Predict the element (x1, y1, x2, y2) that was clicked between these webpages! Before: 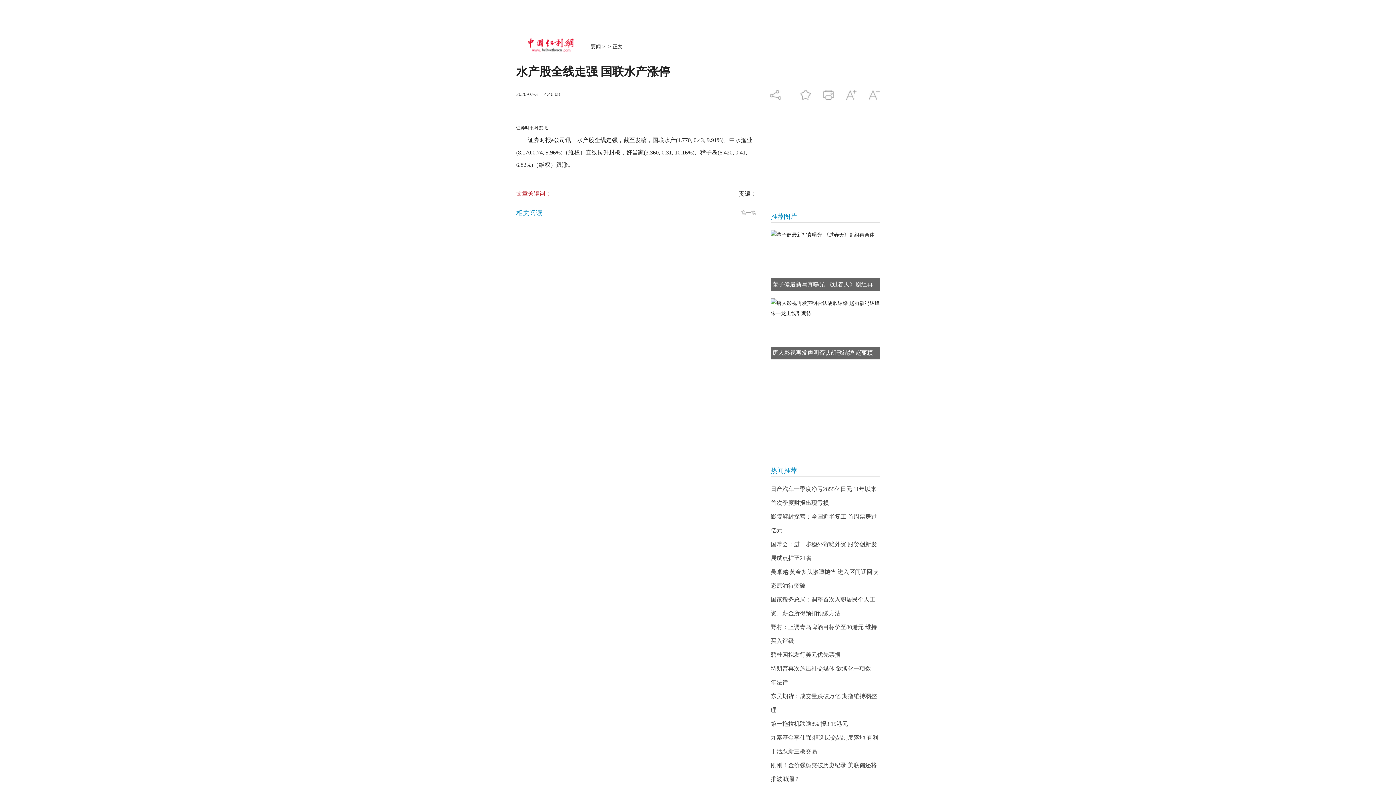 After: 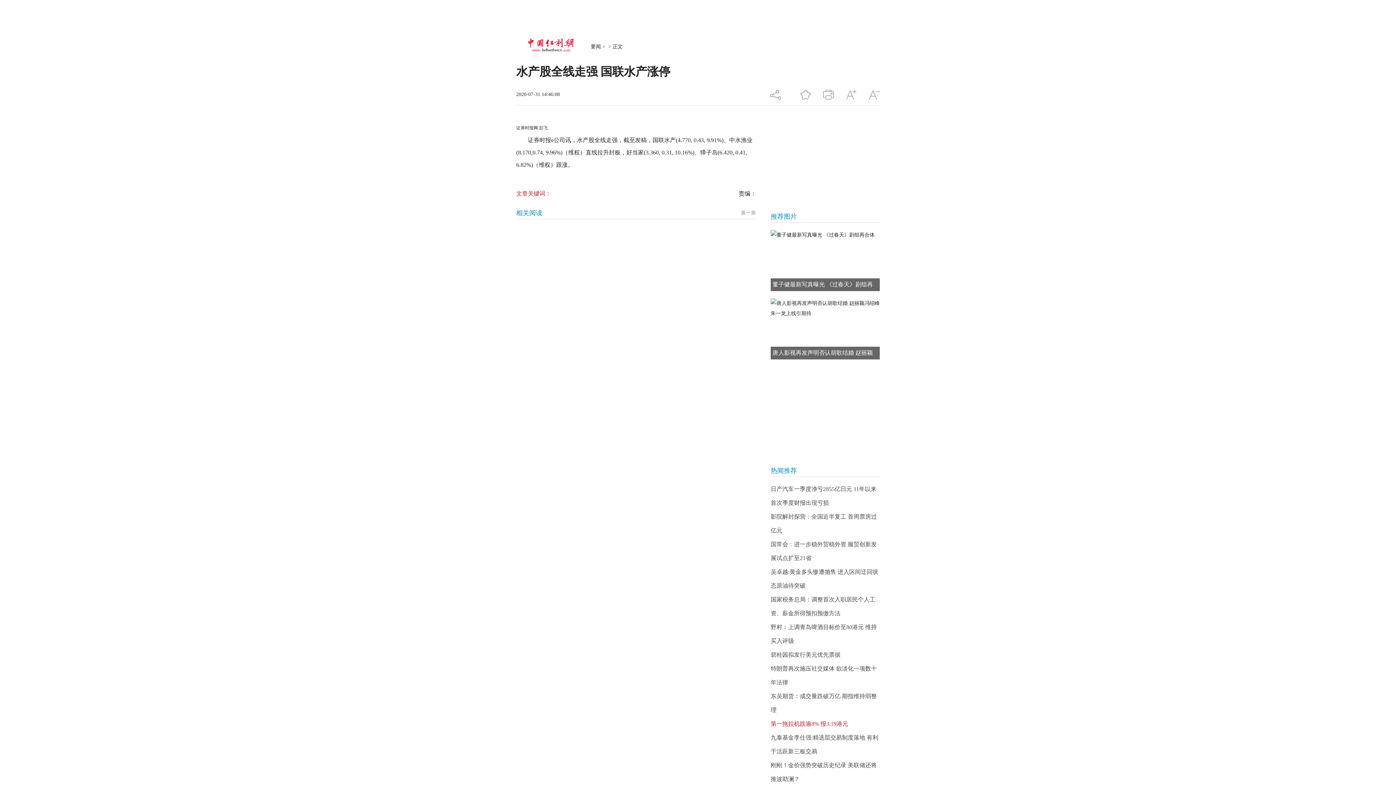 Action: label: 第一拖拉机跌逾8% 报3.19港元 bbox: (770, 721, 848, 727)